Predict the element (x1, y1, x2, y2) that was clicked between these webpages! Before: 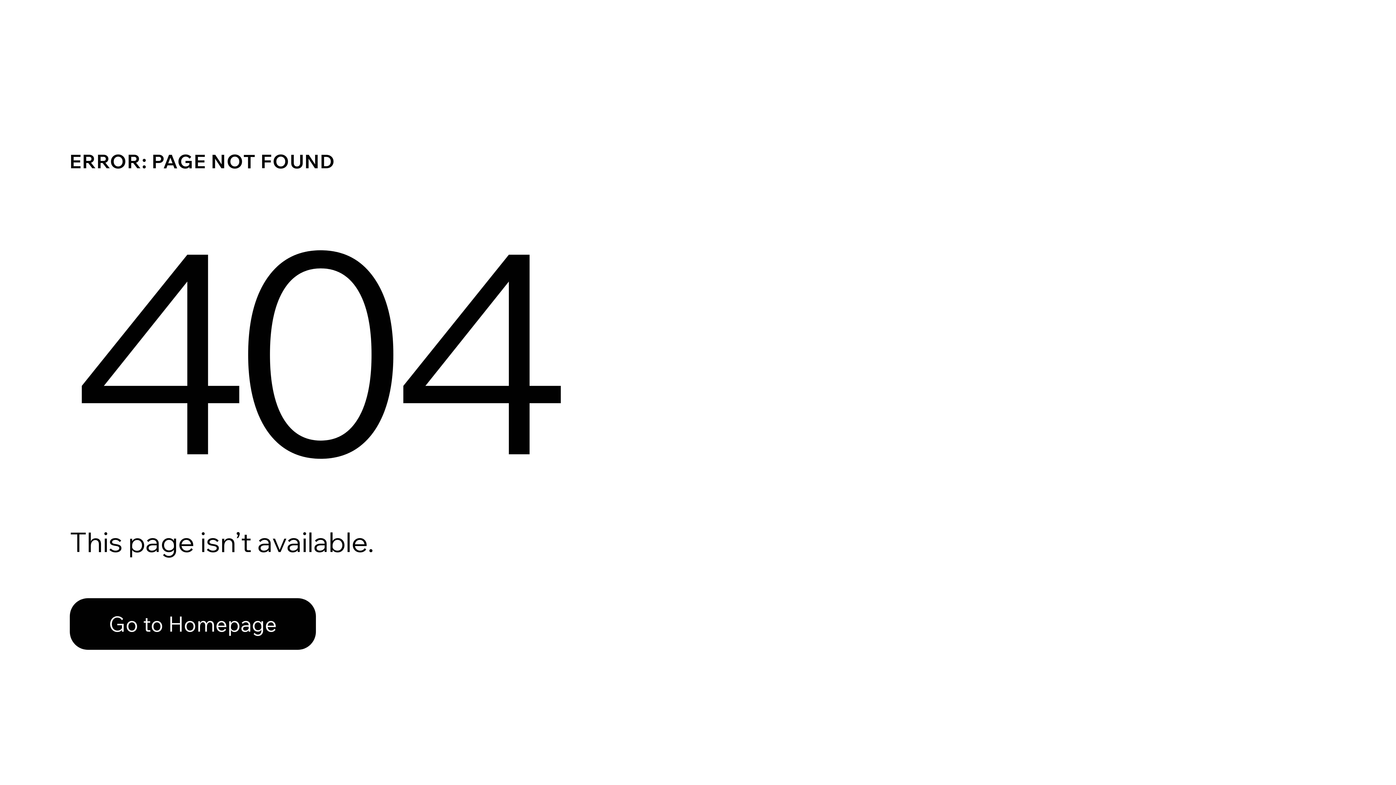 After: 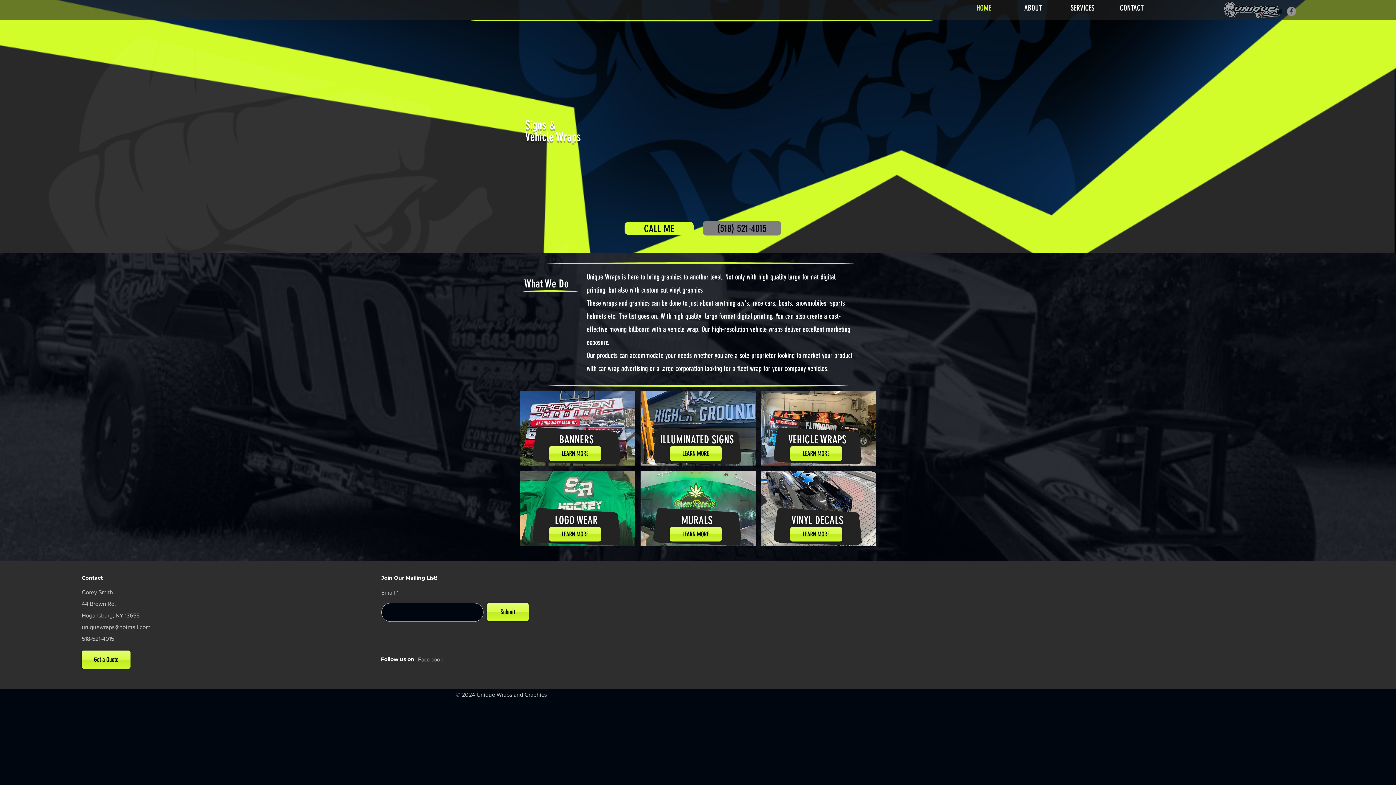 Action: label: Go to Homepage bbox: (69, 598, 316, 650)